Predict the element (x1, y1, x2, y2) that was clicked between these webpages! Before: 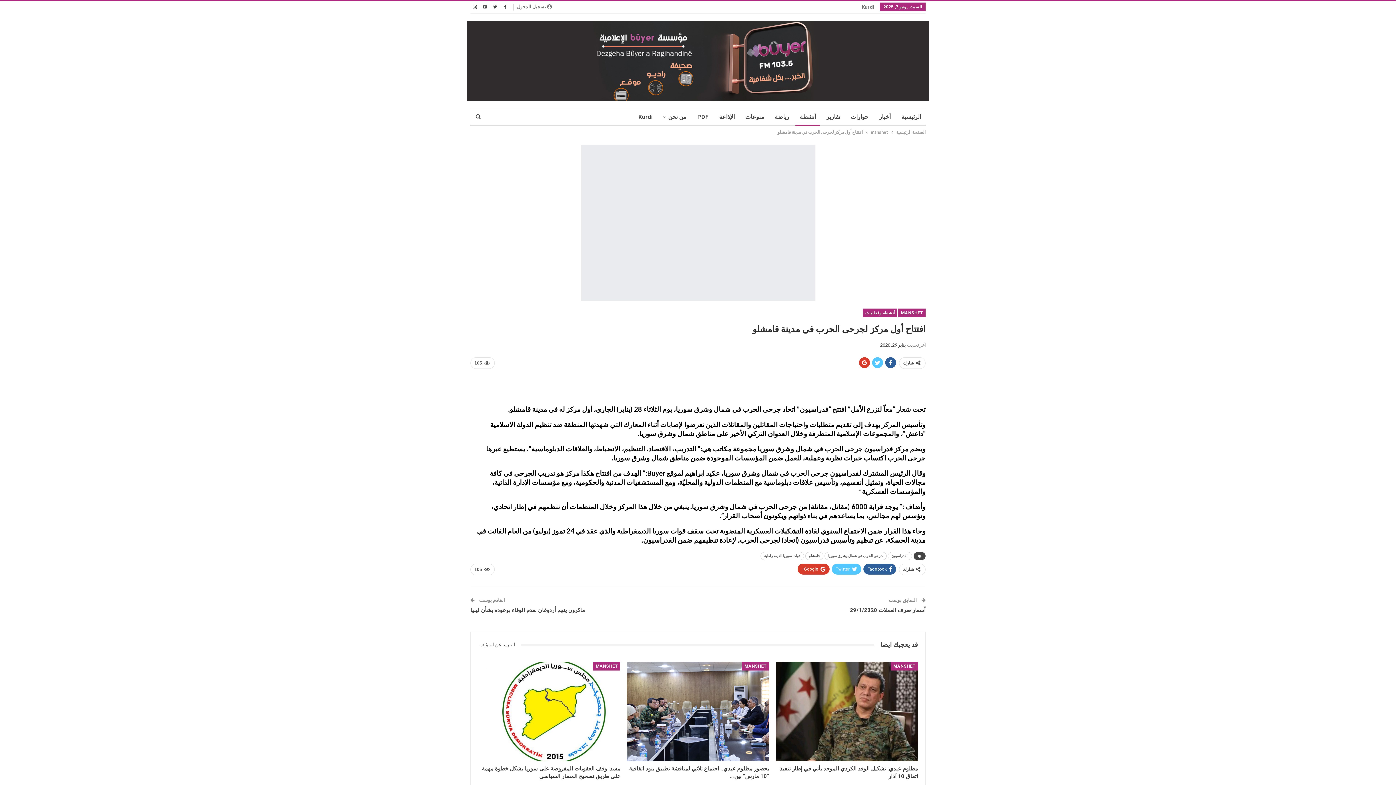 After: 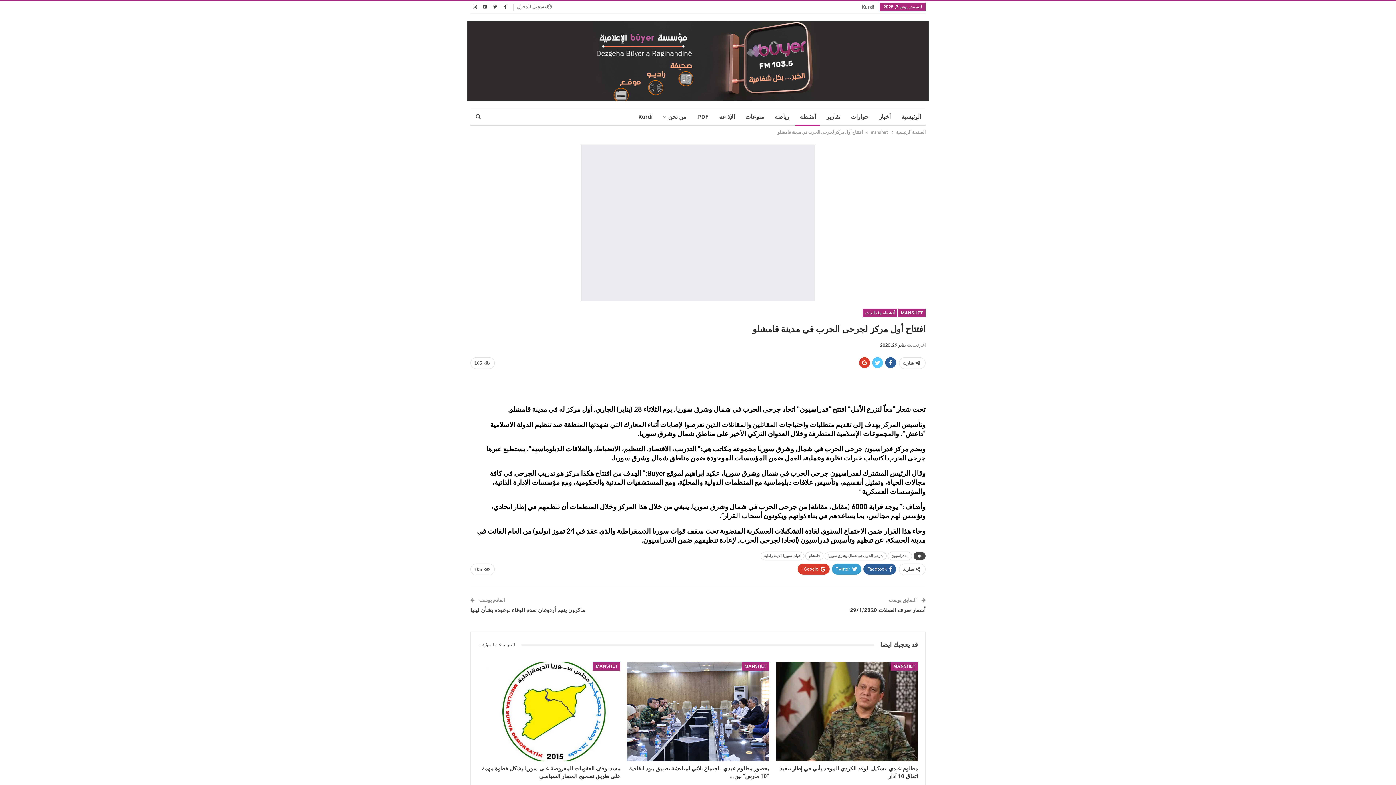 Action: bbox: (832, 564, 861, 574) label: Twitter